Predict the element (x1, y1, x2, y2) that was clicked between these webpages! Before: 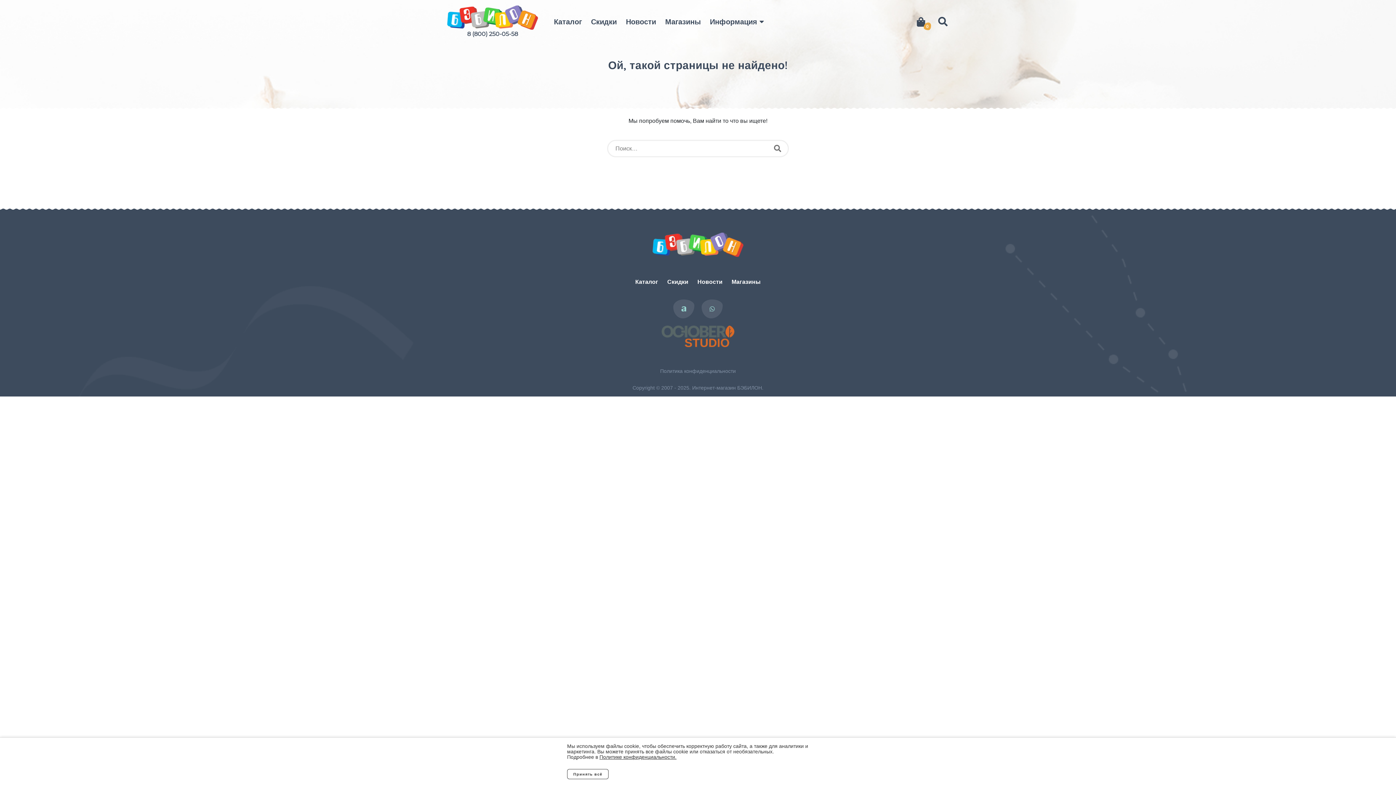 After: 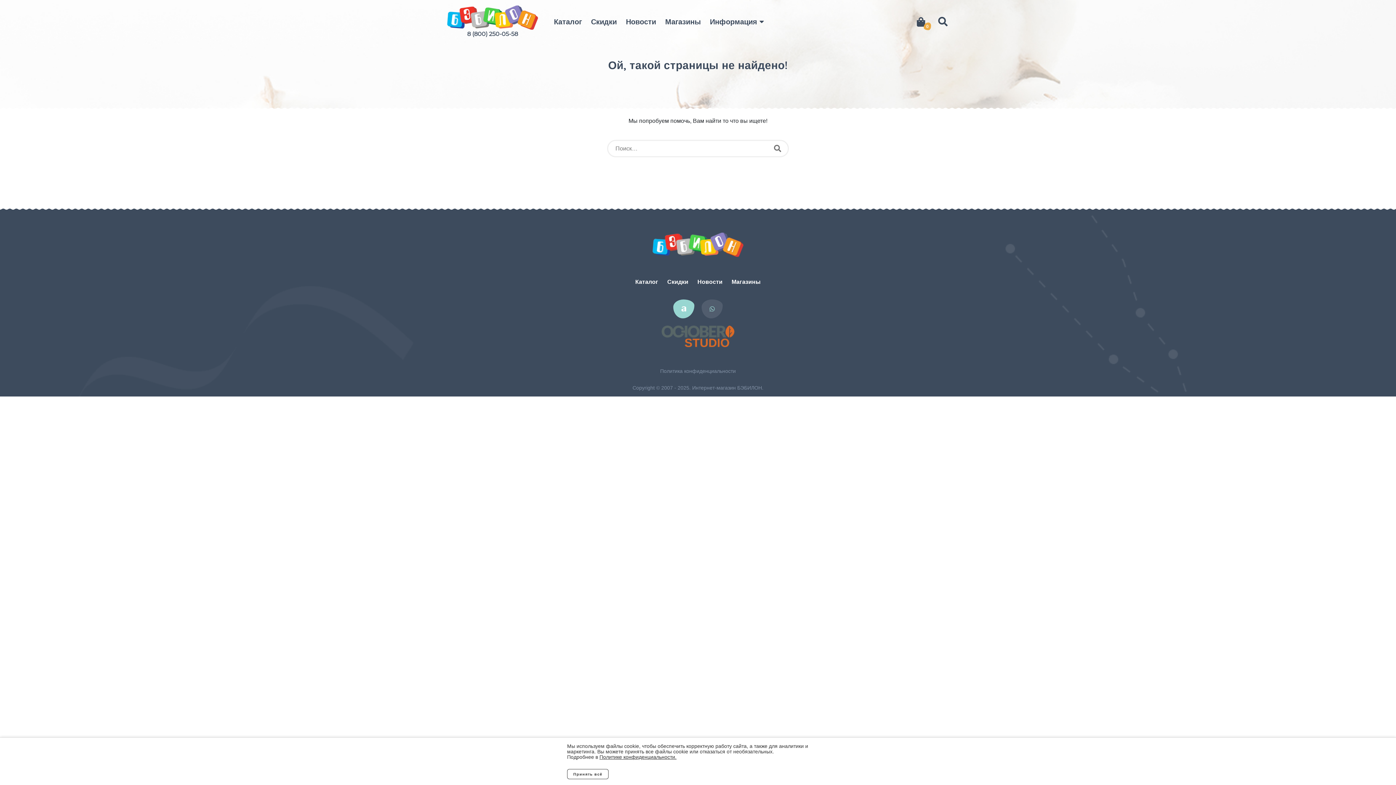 Action: bbox: (673, 299, 694, 318)